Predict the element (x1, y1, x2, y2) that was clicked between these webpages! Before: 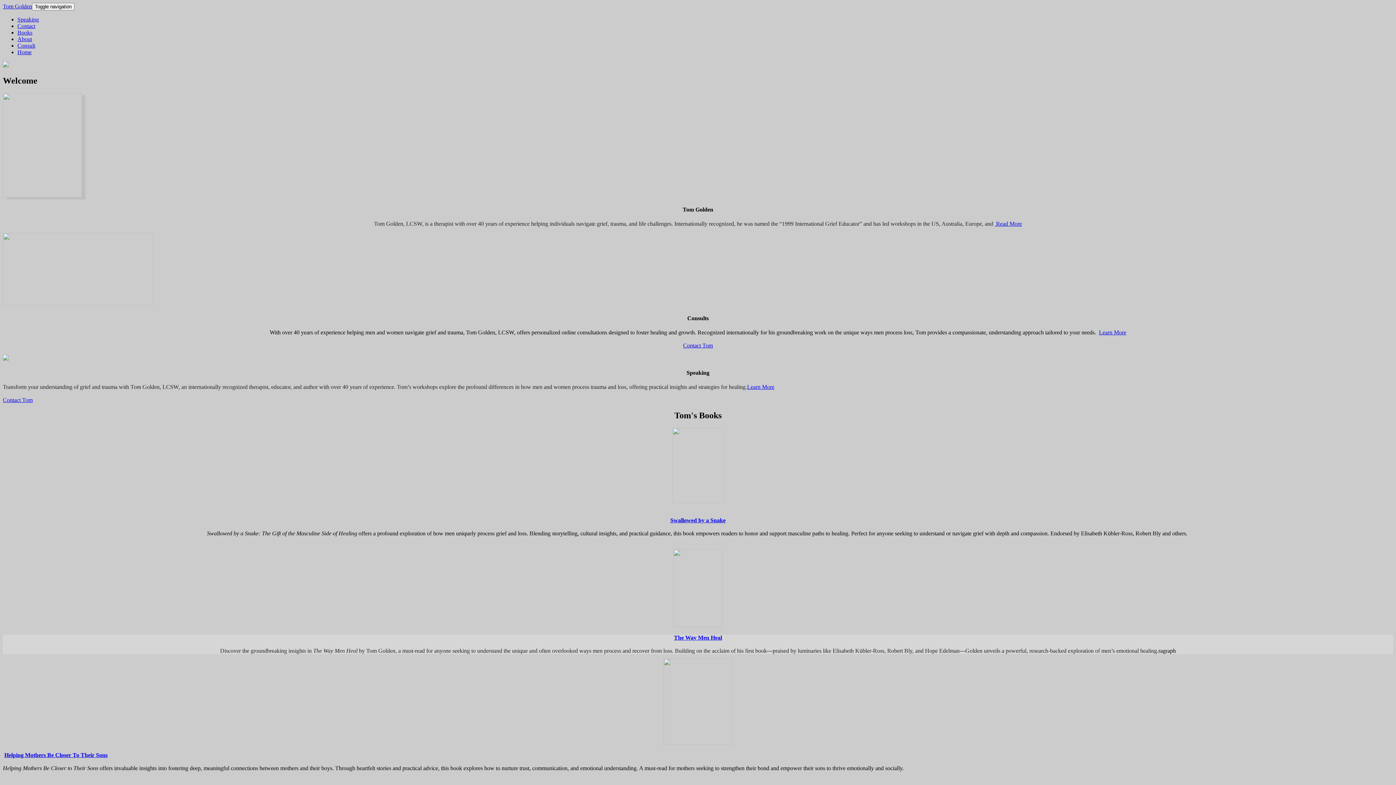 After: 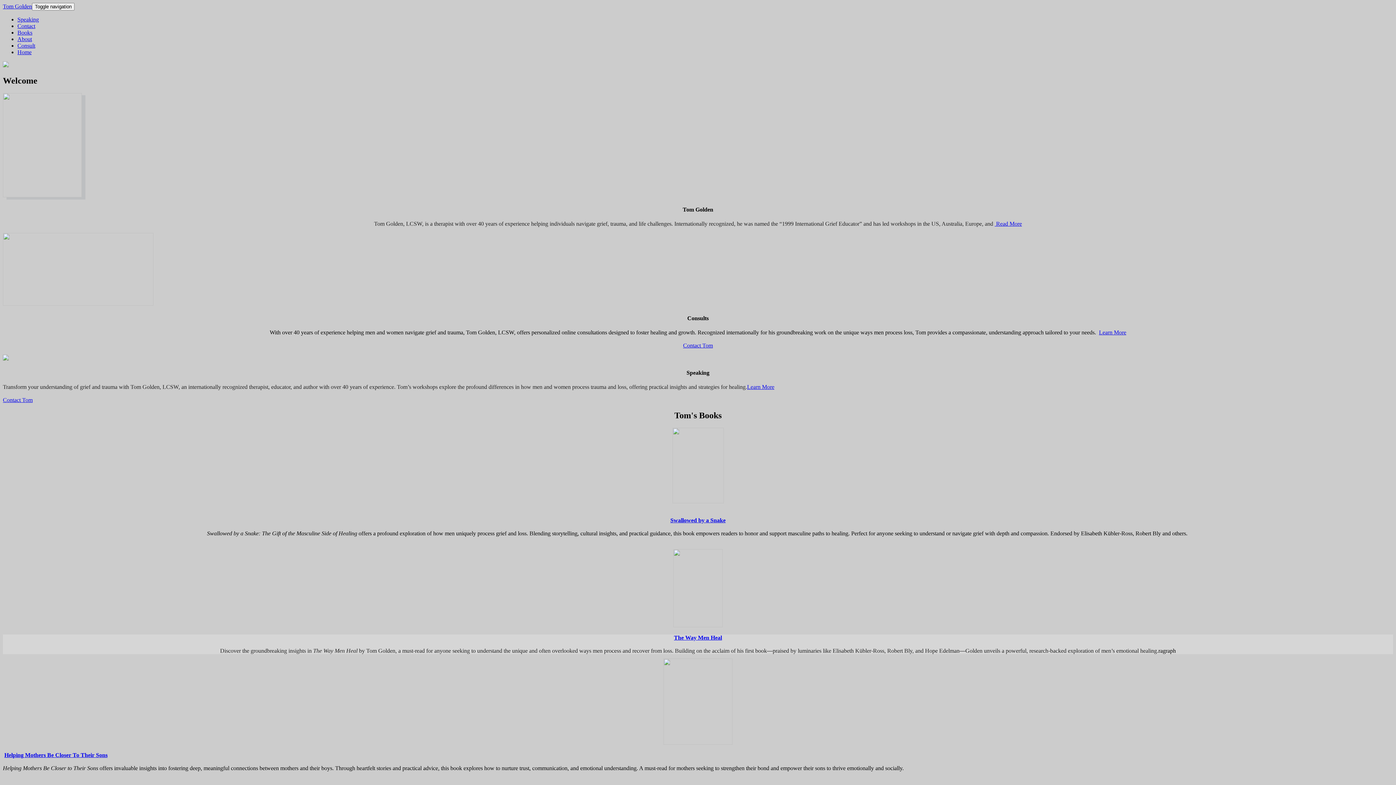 Action: bbox: (1099, 329, 1126, 335) label: Learn More